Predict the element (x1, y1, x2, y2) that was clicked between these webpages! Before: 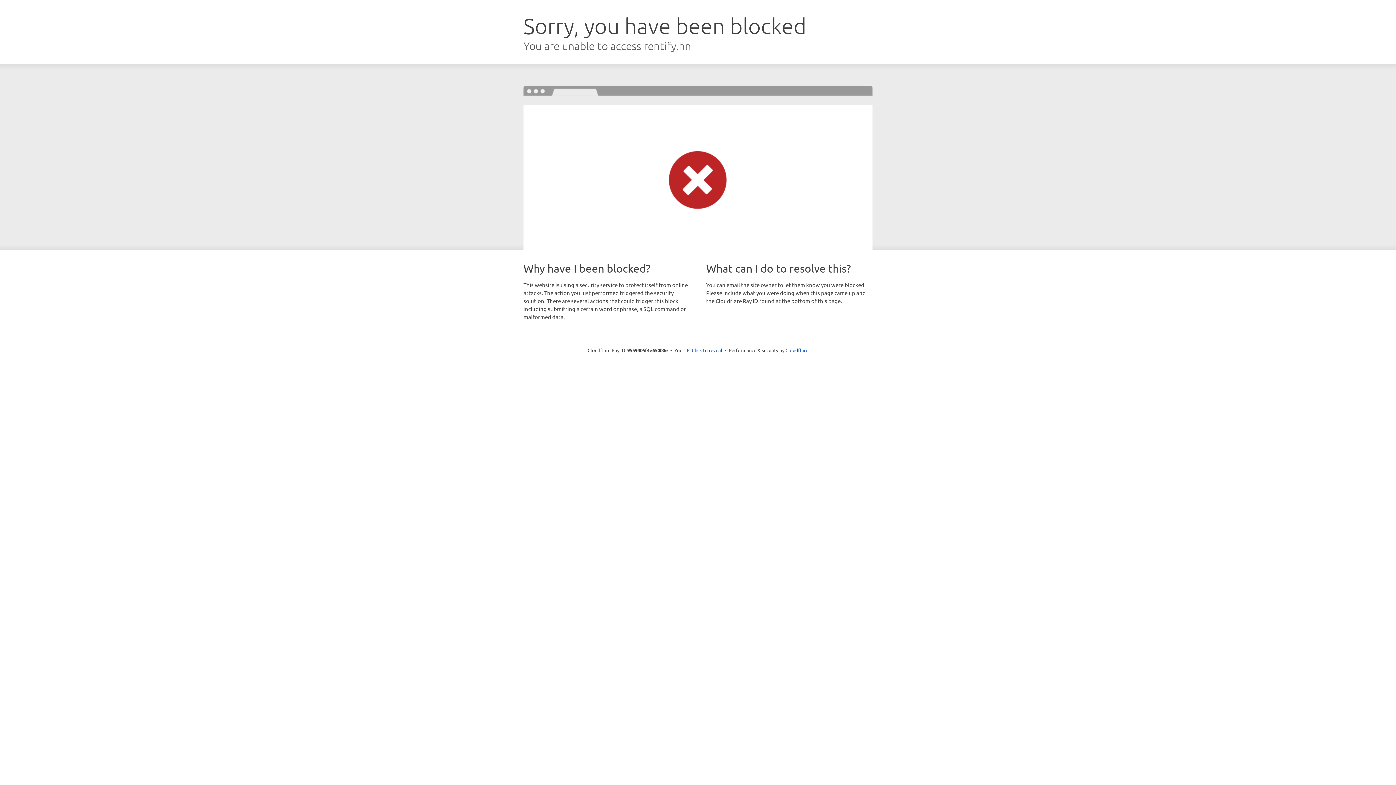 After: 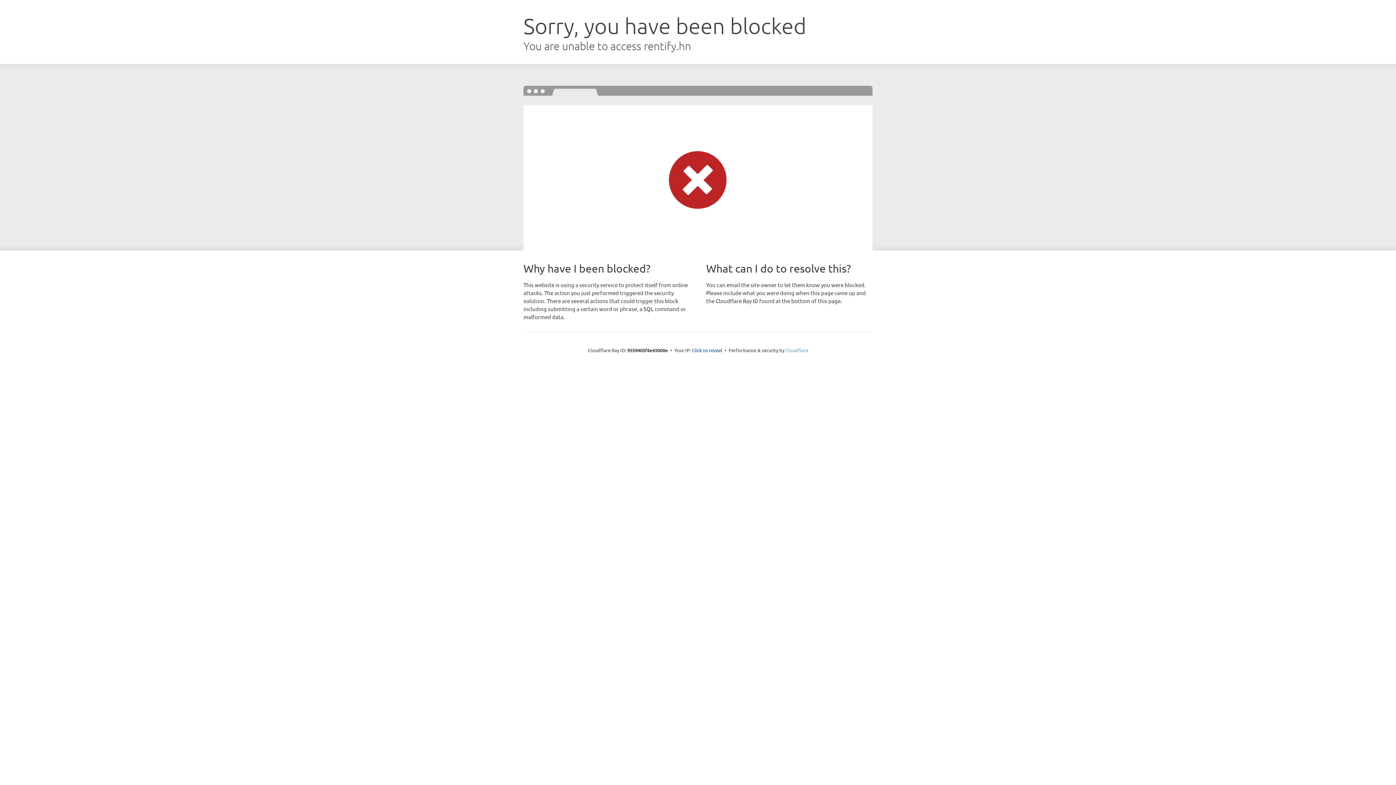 Action: bbox: (785, 347, 808, 353) label: Cloudflare